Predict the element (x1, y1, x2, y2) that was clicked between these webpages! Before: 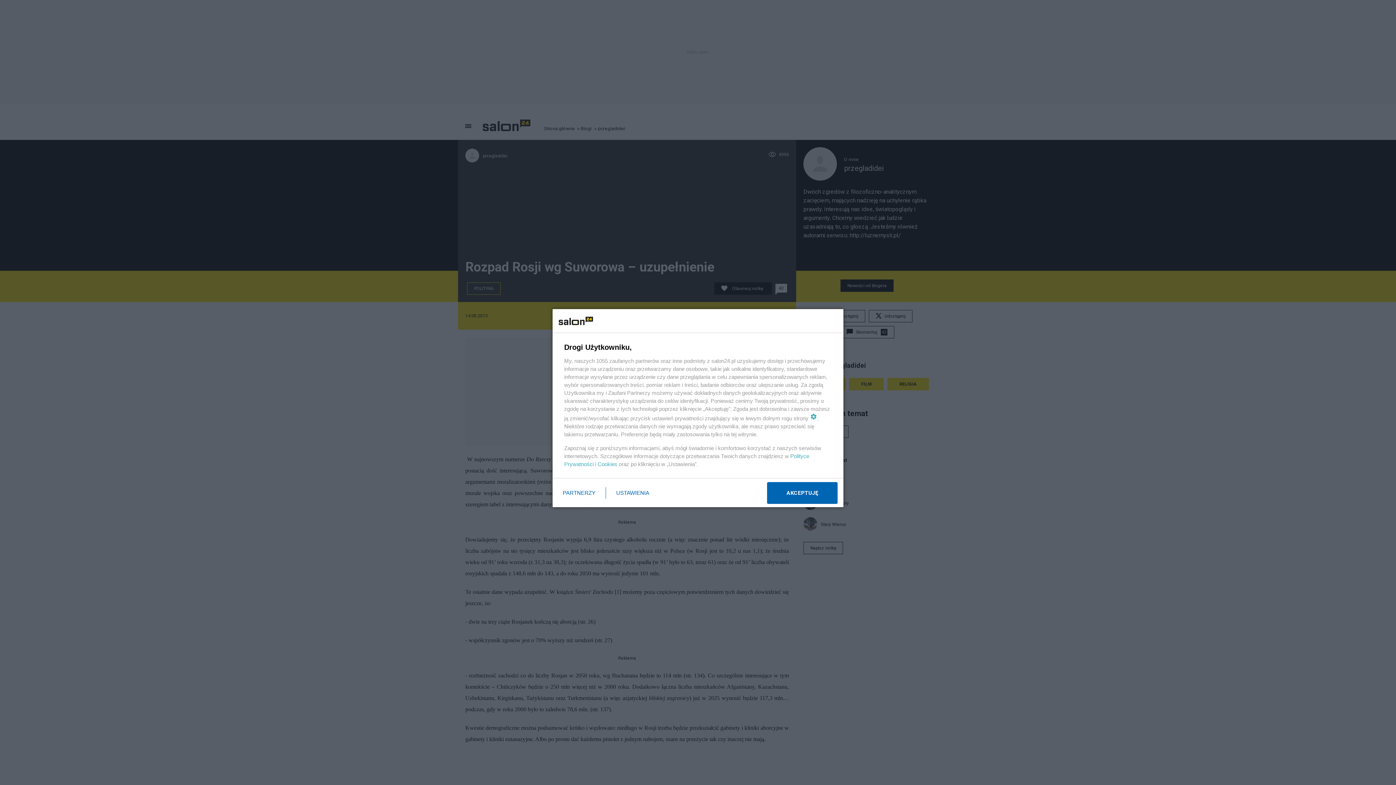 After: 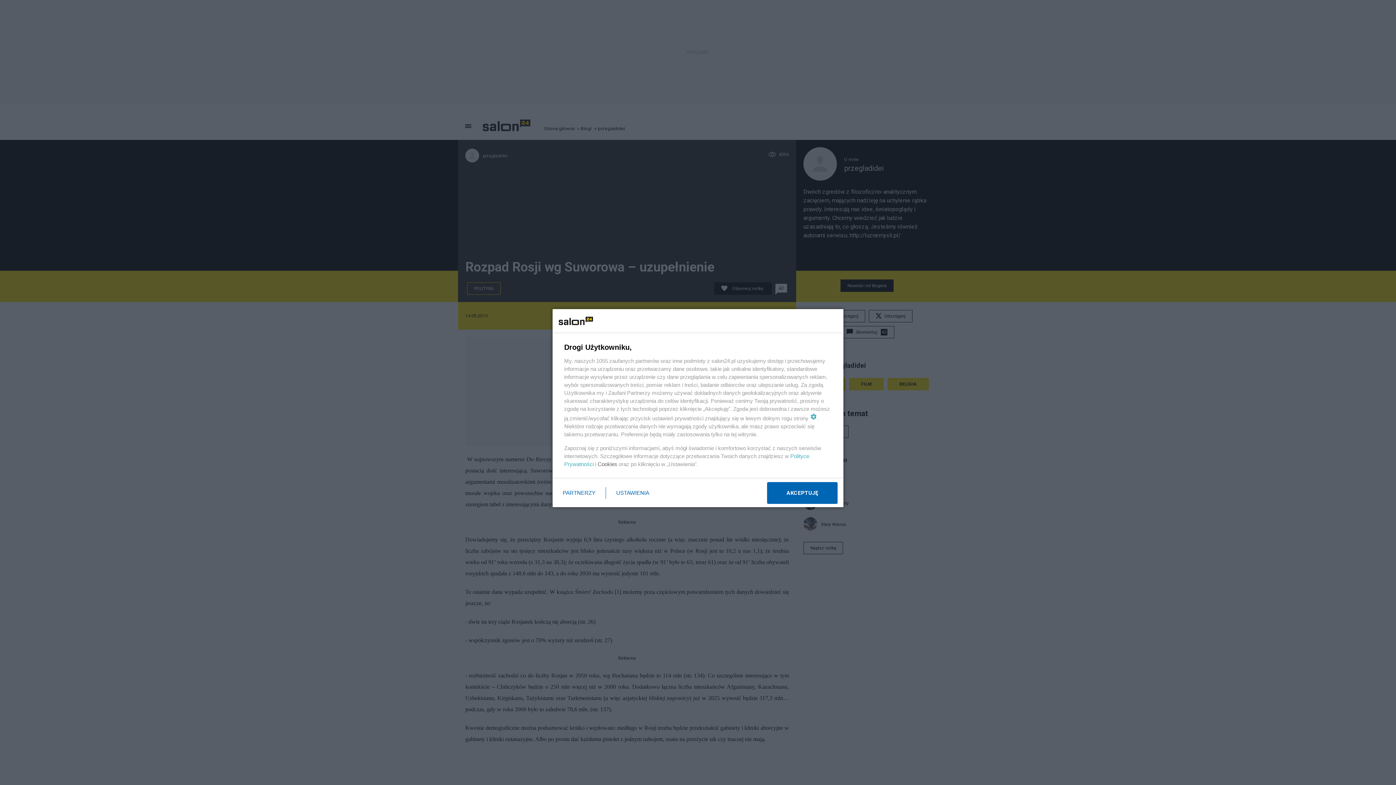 Action: bbox: (597, 461, 617, 467) label: Cookies